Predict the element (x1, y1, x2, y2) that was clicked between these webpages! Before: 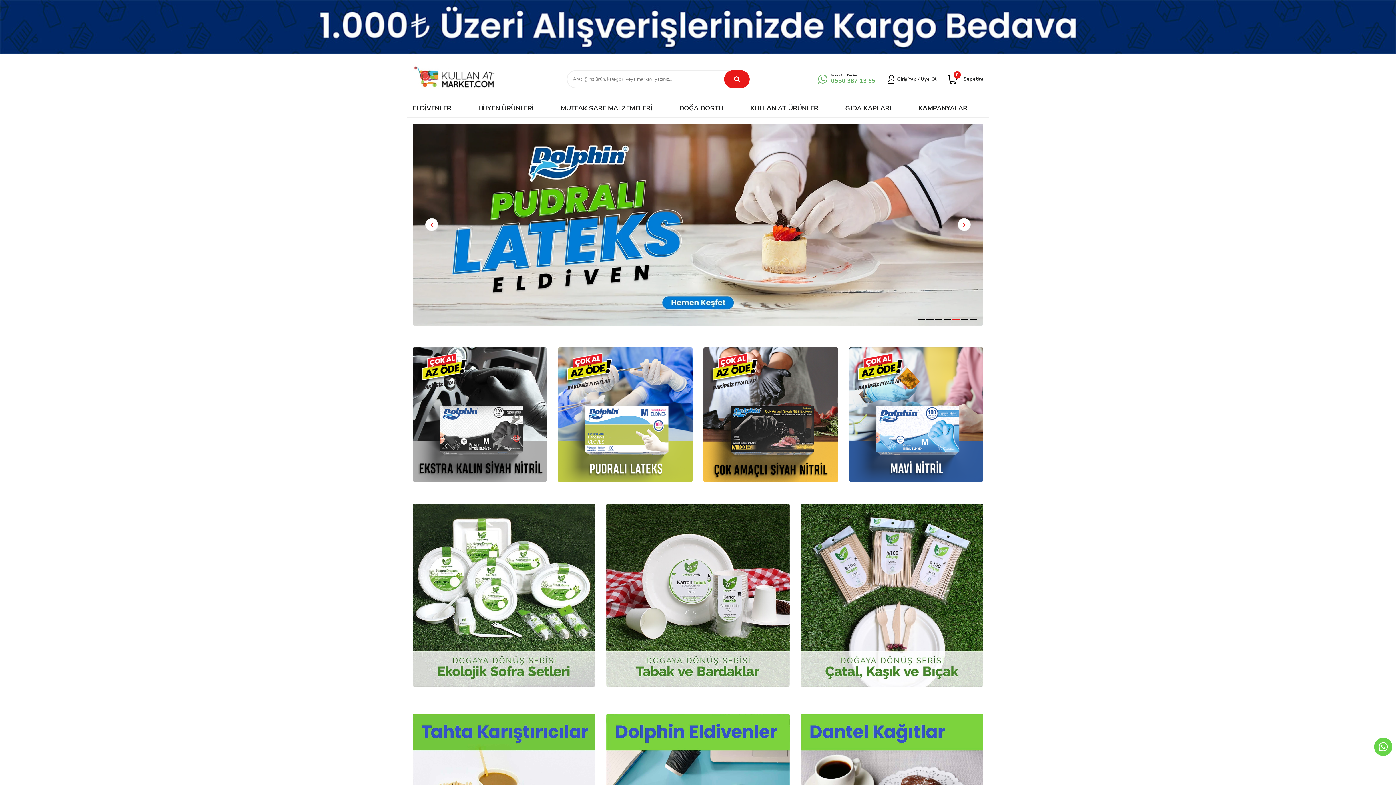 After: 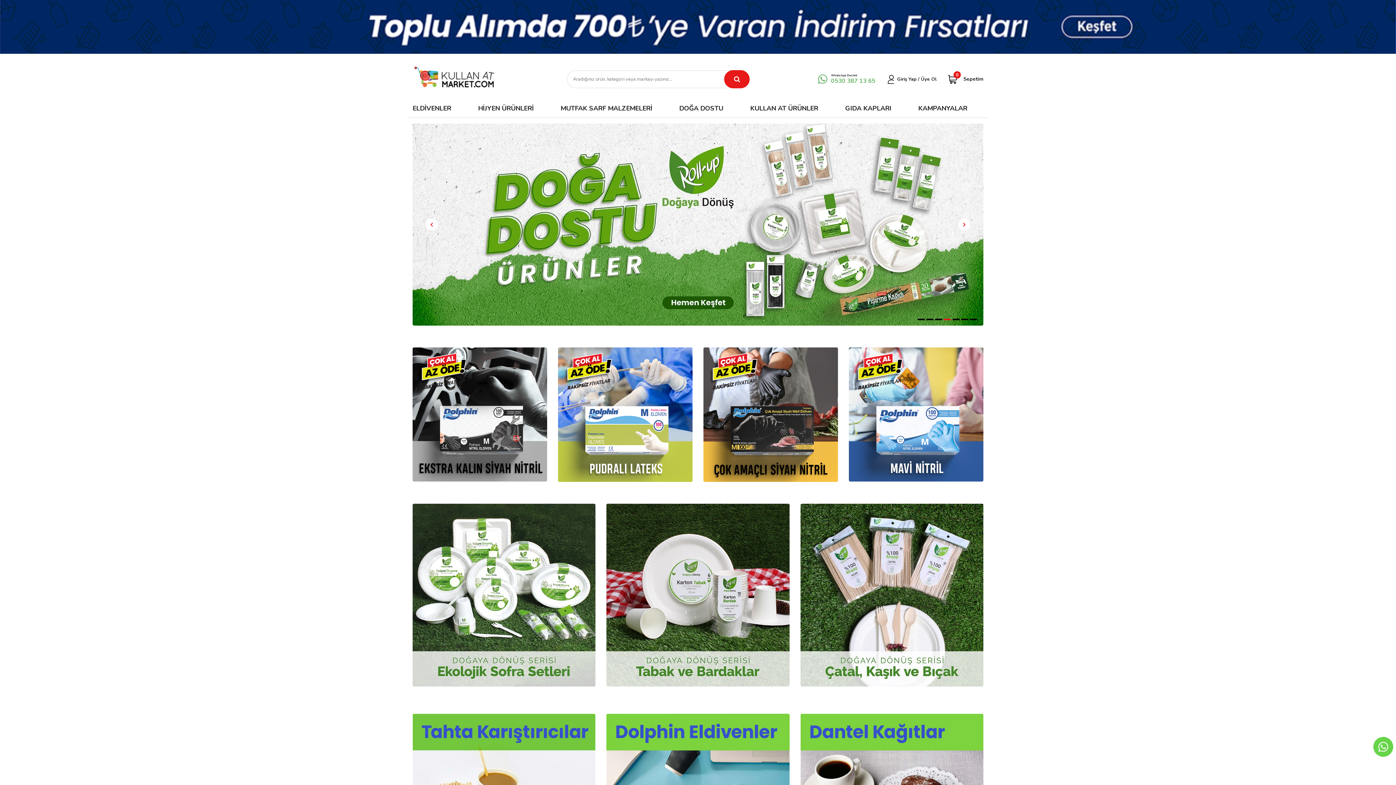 Action: bbox: (944, 318, 951, 320) label: Go to slide 4